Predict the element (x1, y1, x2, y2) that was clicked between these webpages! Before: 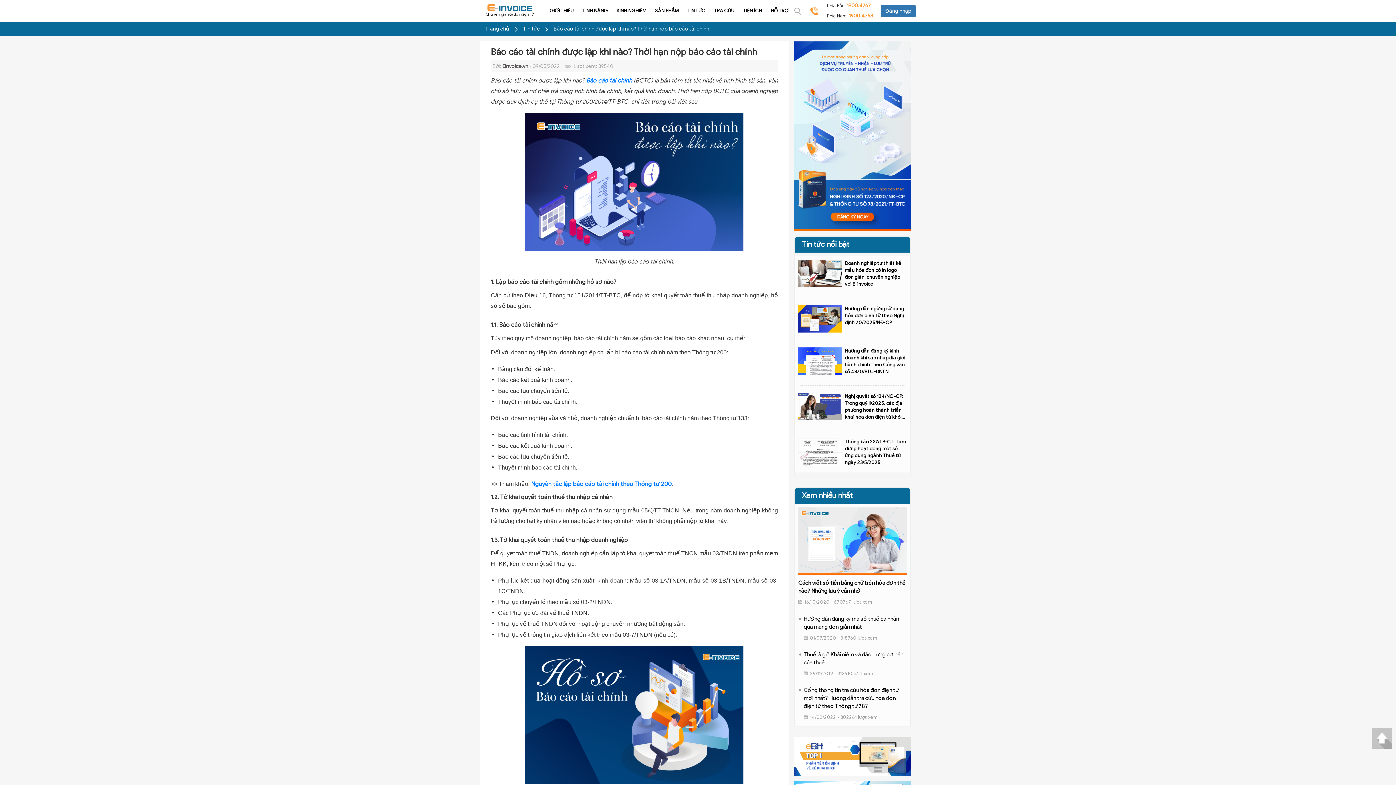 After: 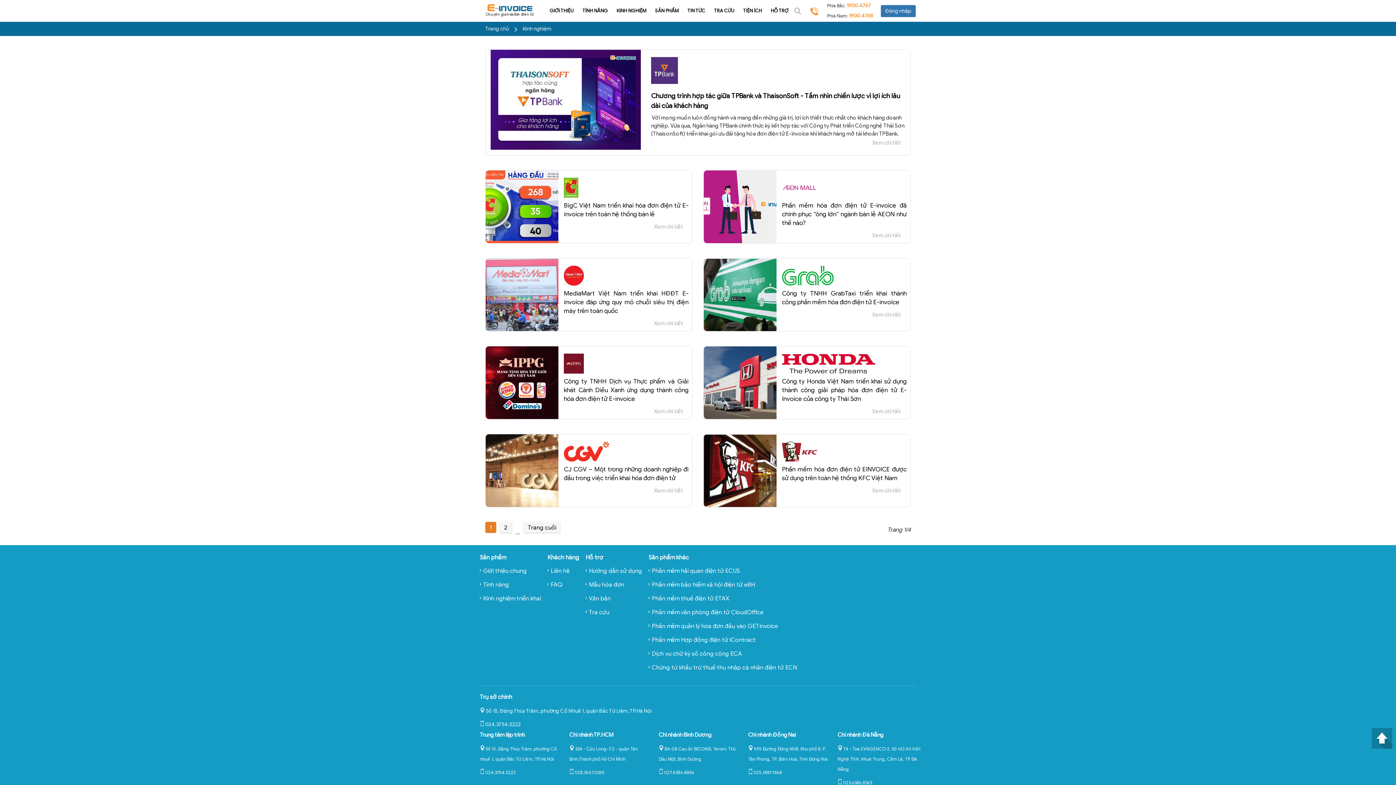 Action: bbox: (614, 0, 649, 21) label: KINH NGHIỆM